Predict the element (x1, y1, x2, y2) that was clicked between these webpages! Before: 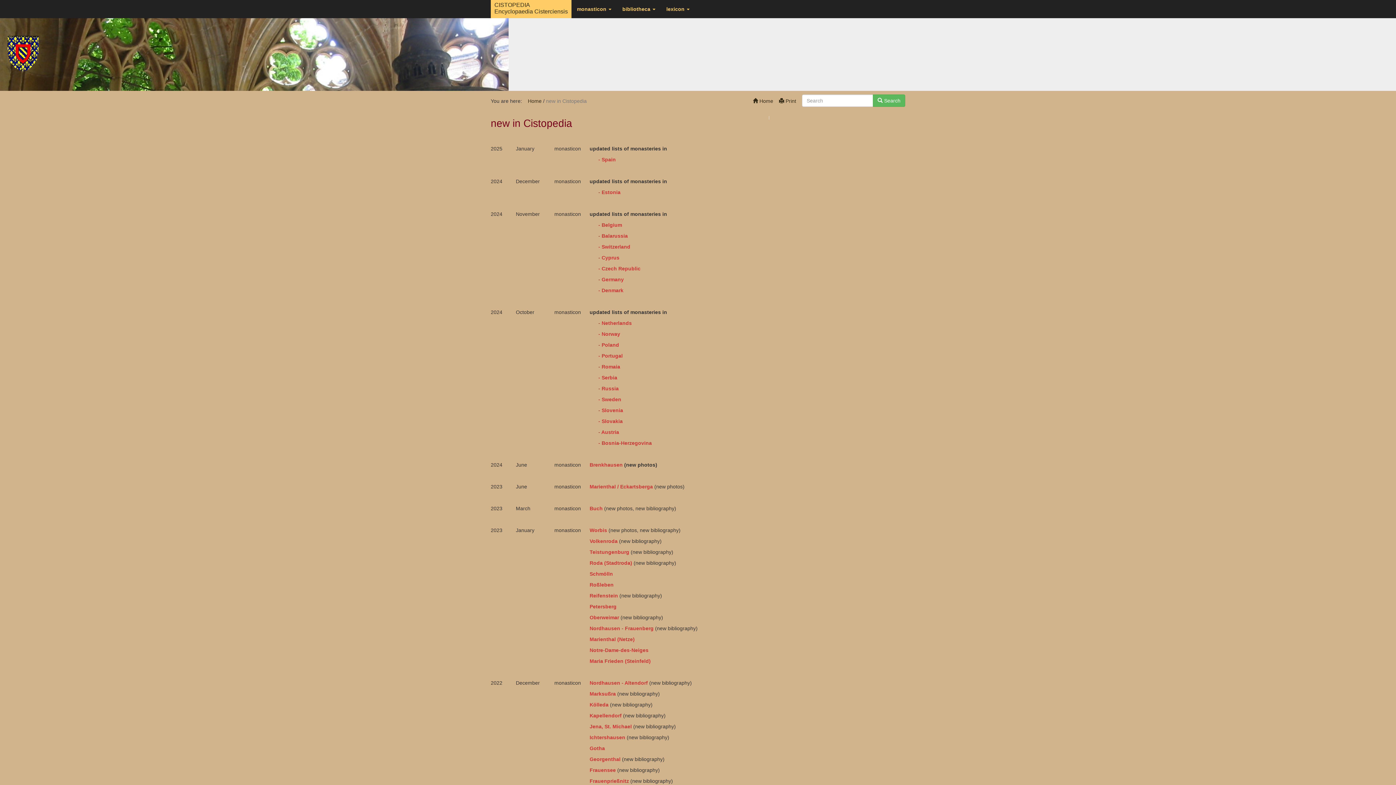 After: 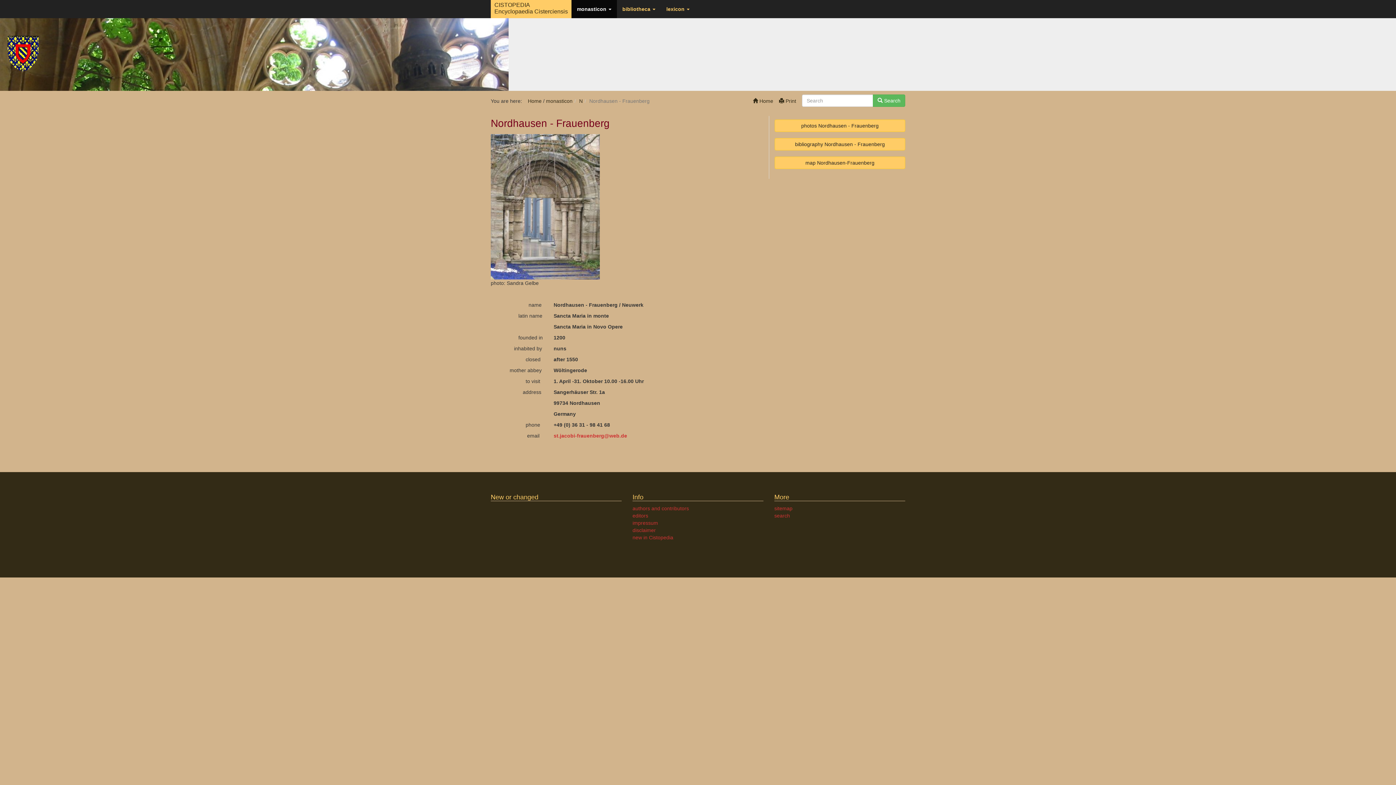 Action: label: Nordhausen - Frauenberg bbox: (589, 625, 653, 631)